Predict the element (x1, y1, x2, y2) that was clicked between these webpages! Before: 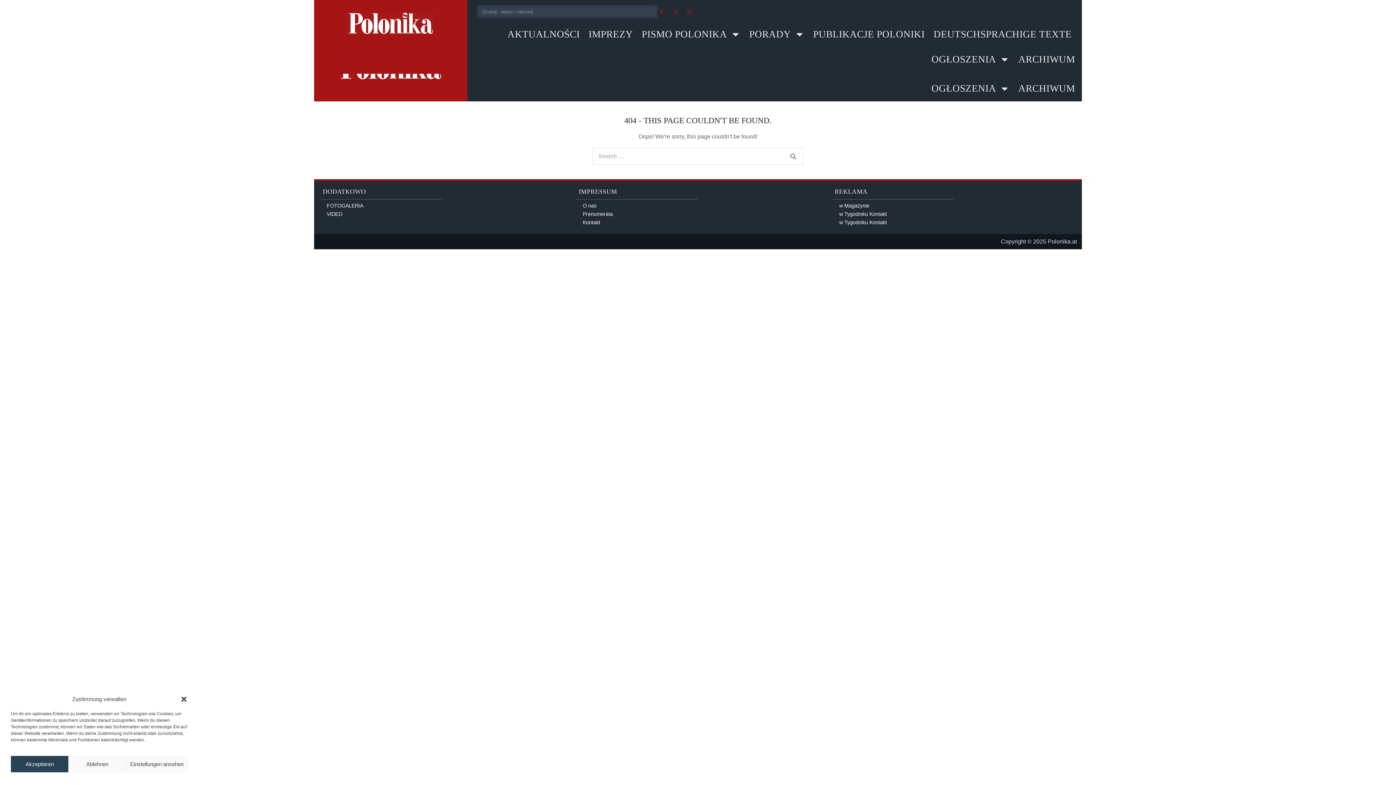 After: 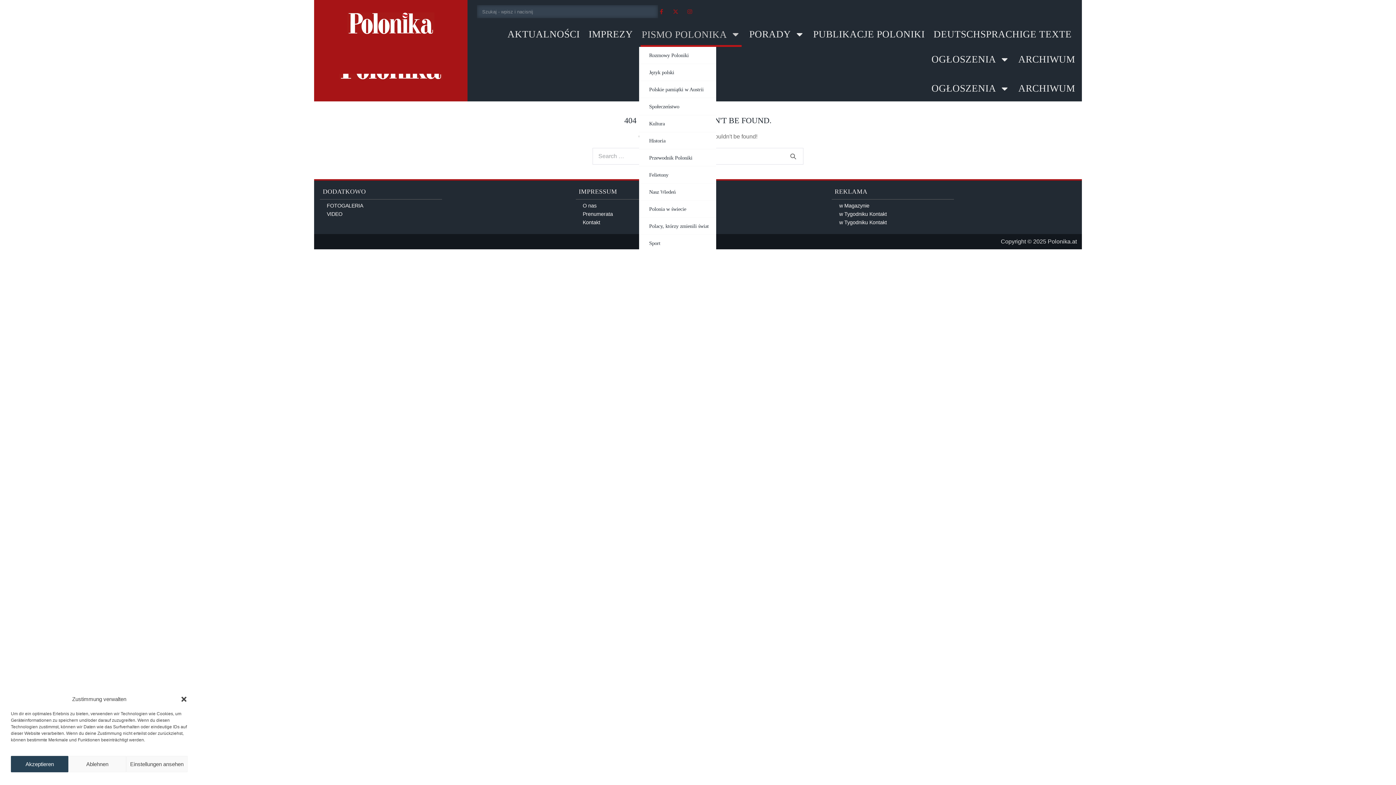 Action: bbox: (640, 21, 741, 47) label: PISMO POLONIKA